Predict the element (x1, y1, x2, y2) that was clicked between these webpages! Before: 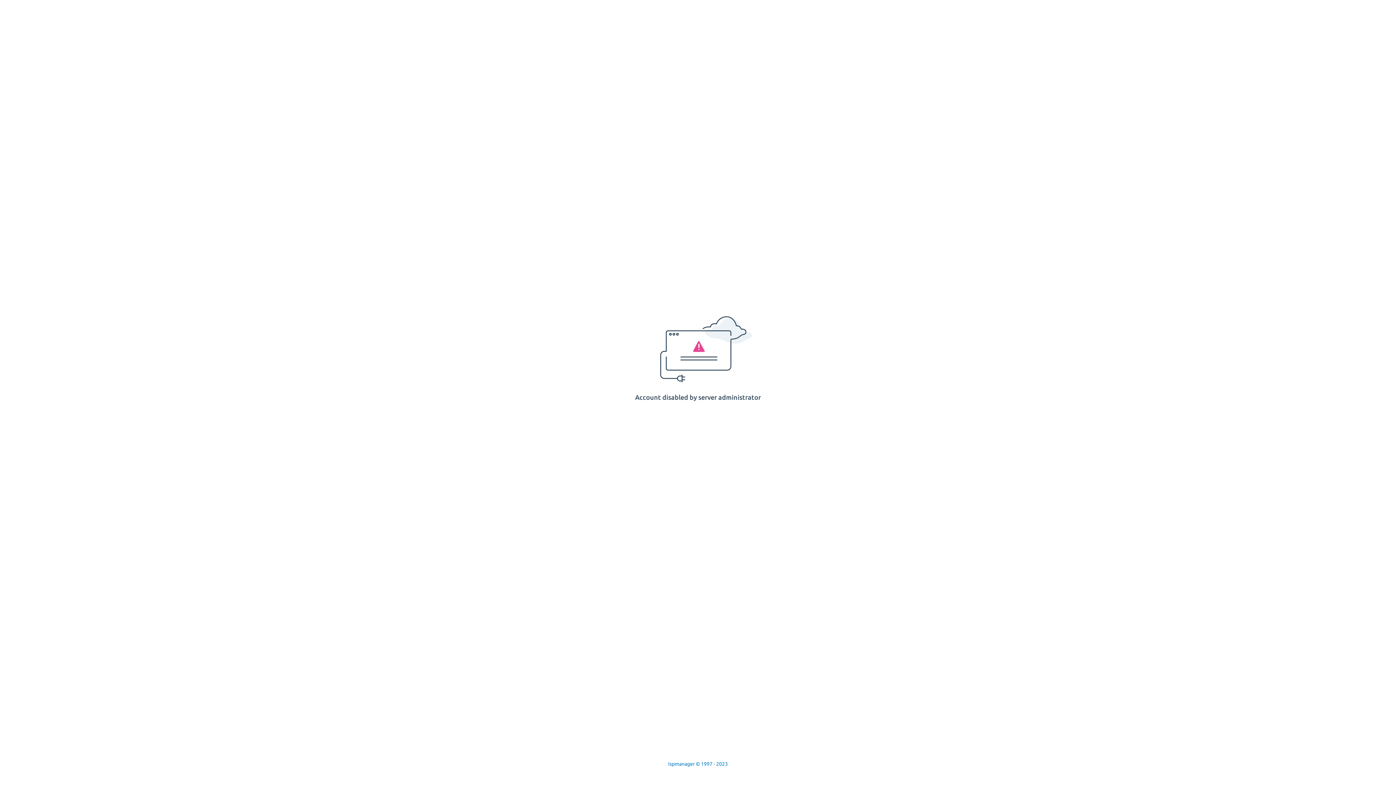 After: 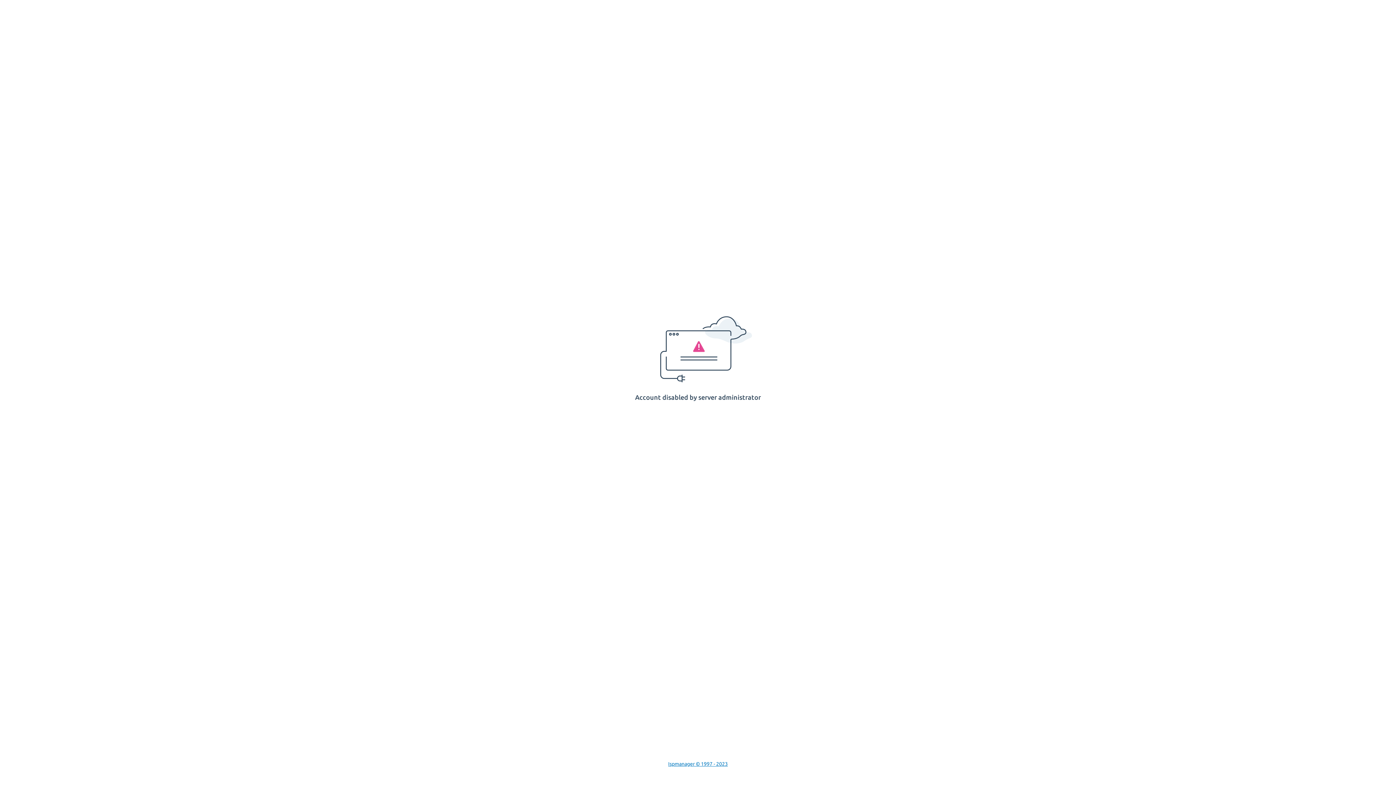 Action: bbox: (668, 761, 728, 767) label: Ispmanager © 1997 - 2023